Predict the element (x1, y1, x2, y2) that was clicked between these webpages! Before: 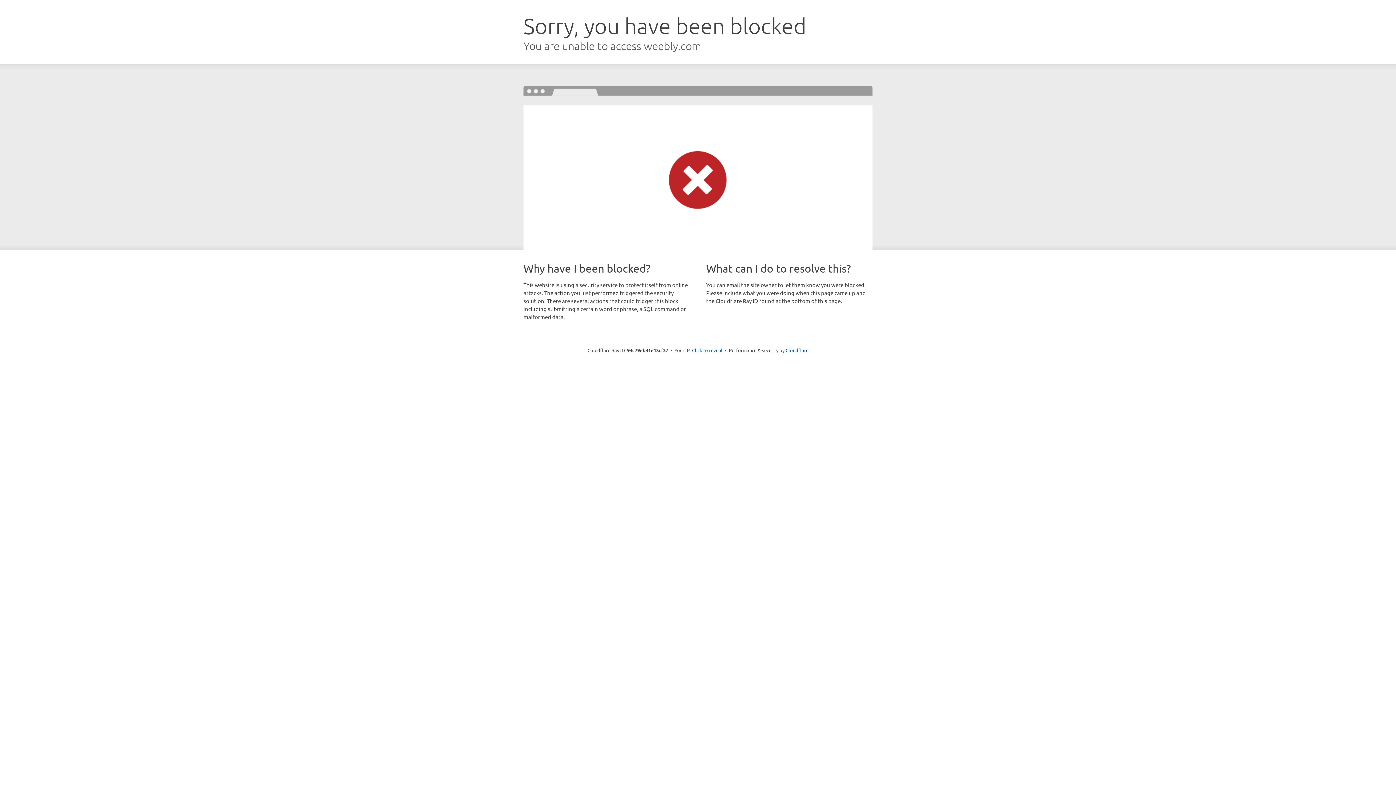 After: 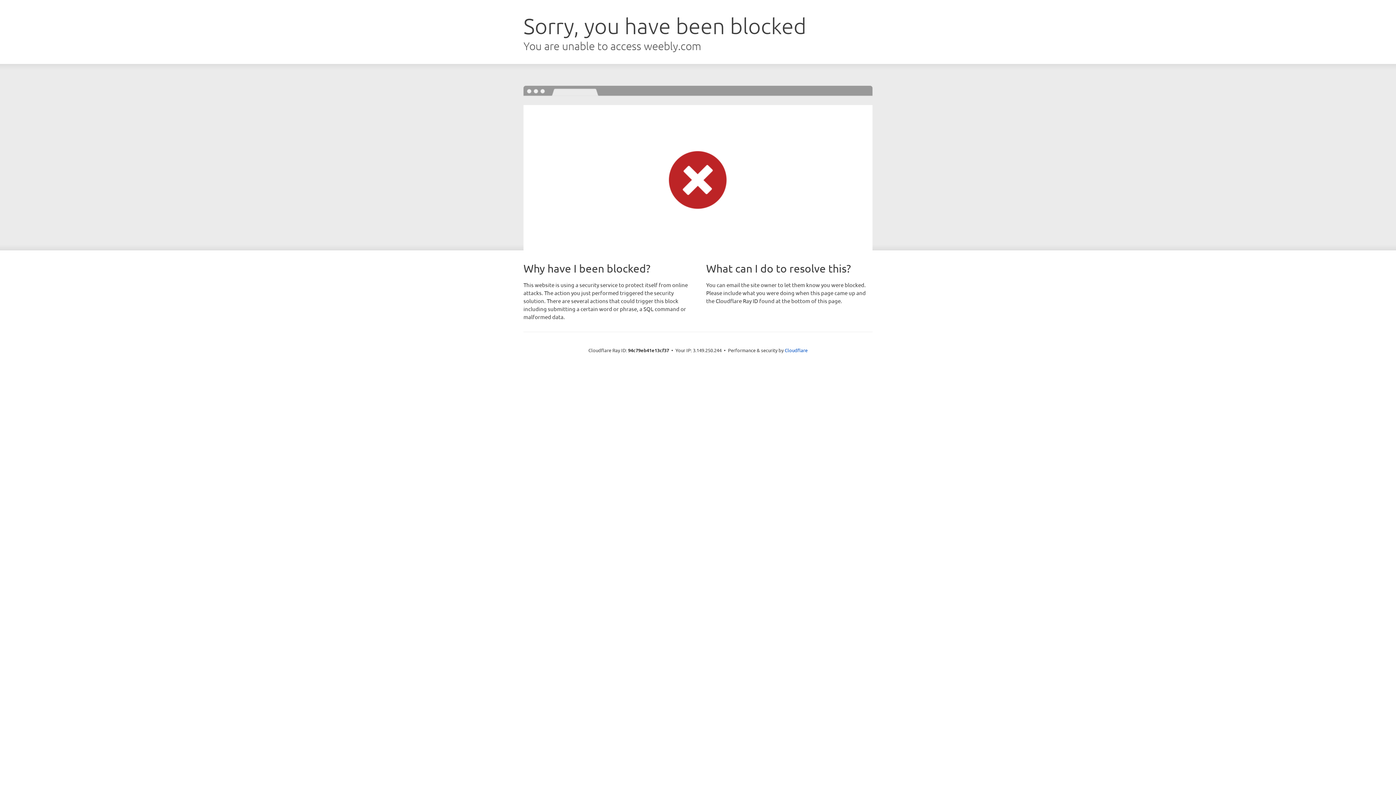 Action: bbox: (692, 346, 722, 353) label: Click to reveal